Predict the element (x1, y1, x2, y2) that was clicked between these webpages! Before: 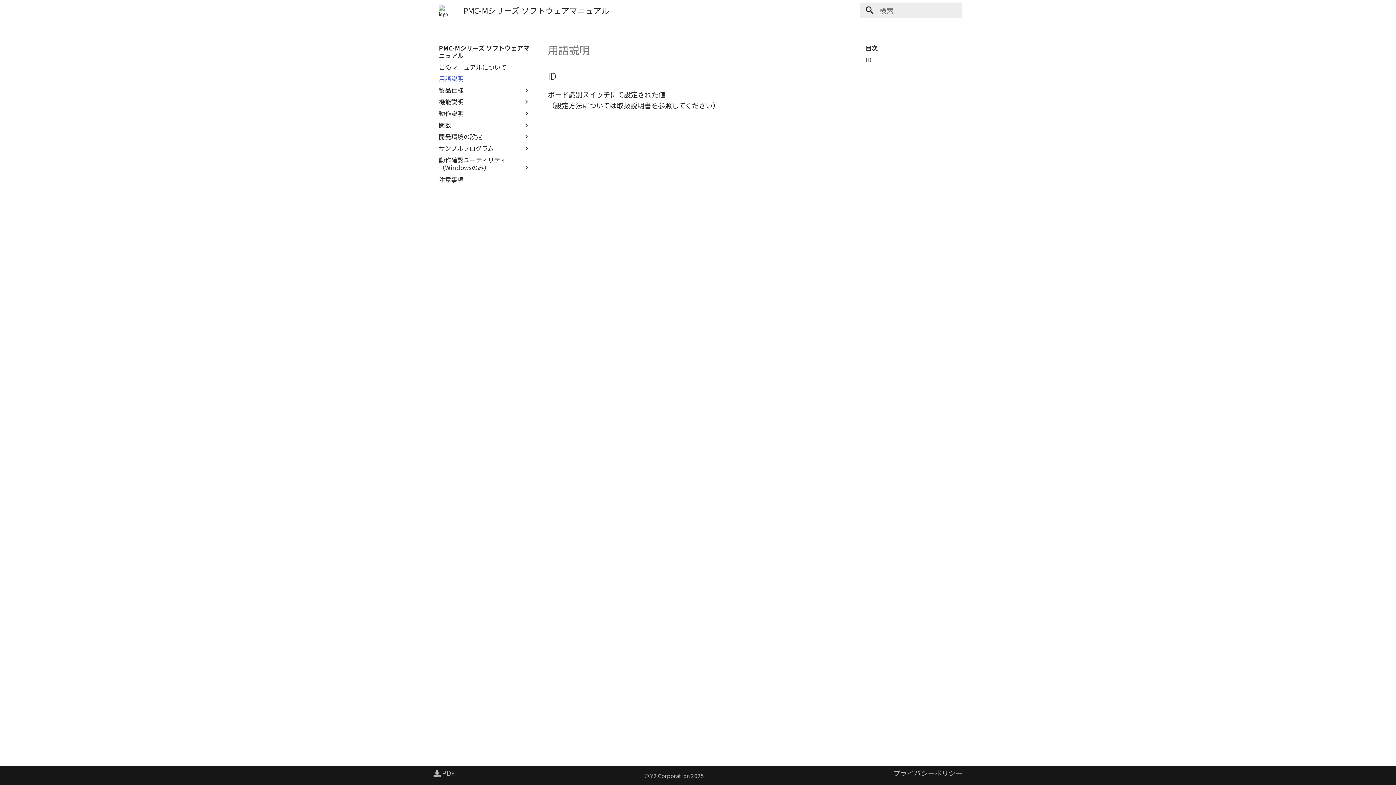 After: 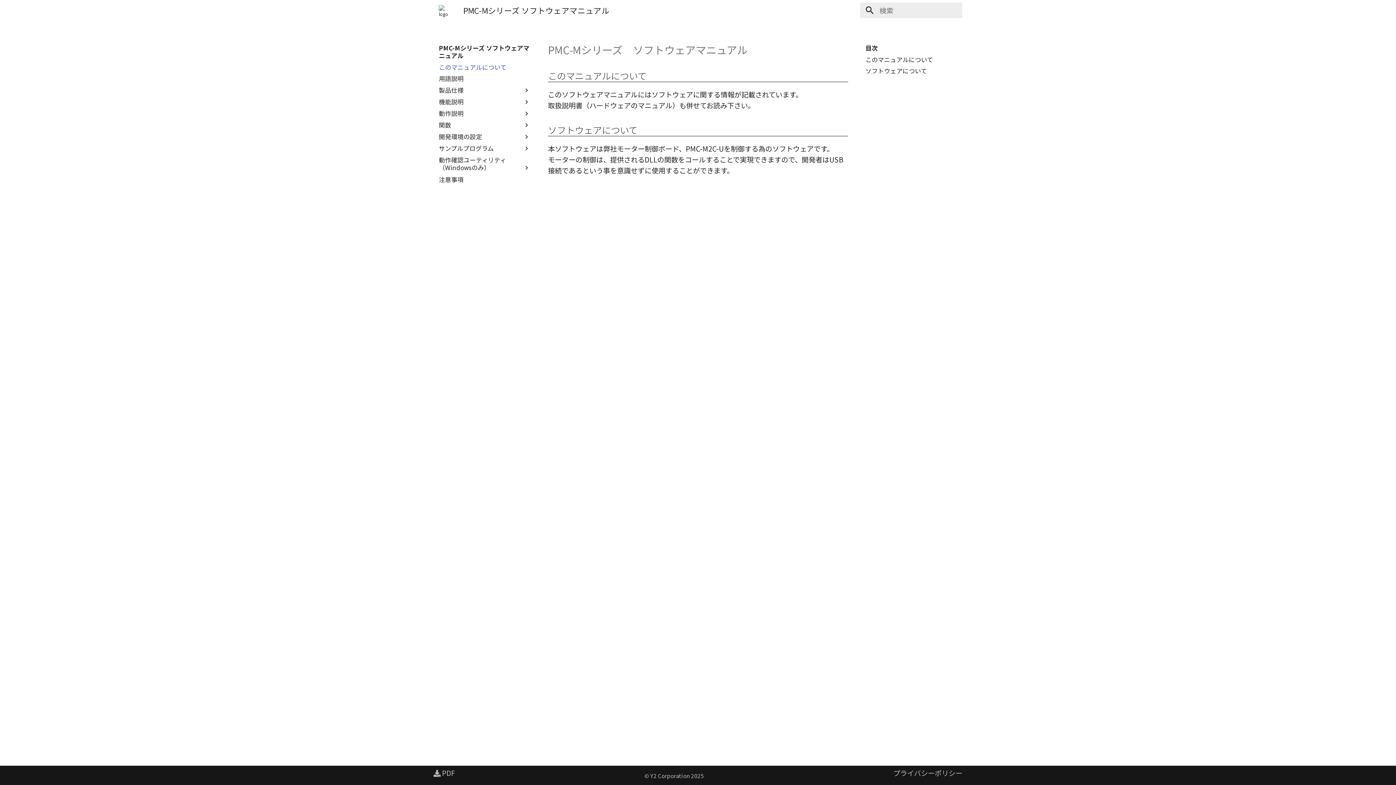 Action: label: このマニュアルについて bbox: (438, 63, 530, 71)